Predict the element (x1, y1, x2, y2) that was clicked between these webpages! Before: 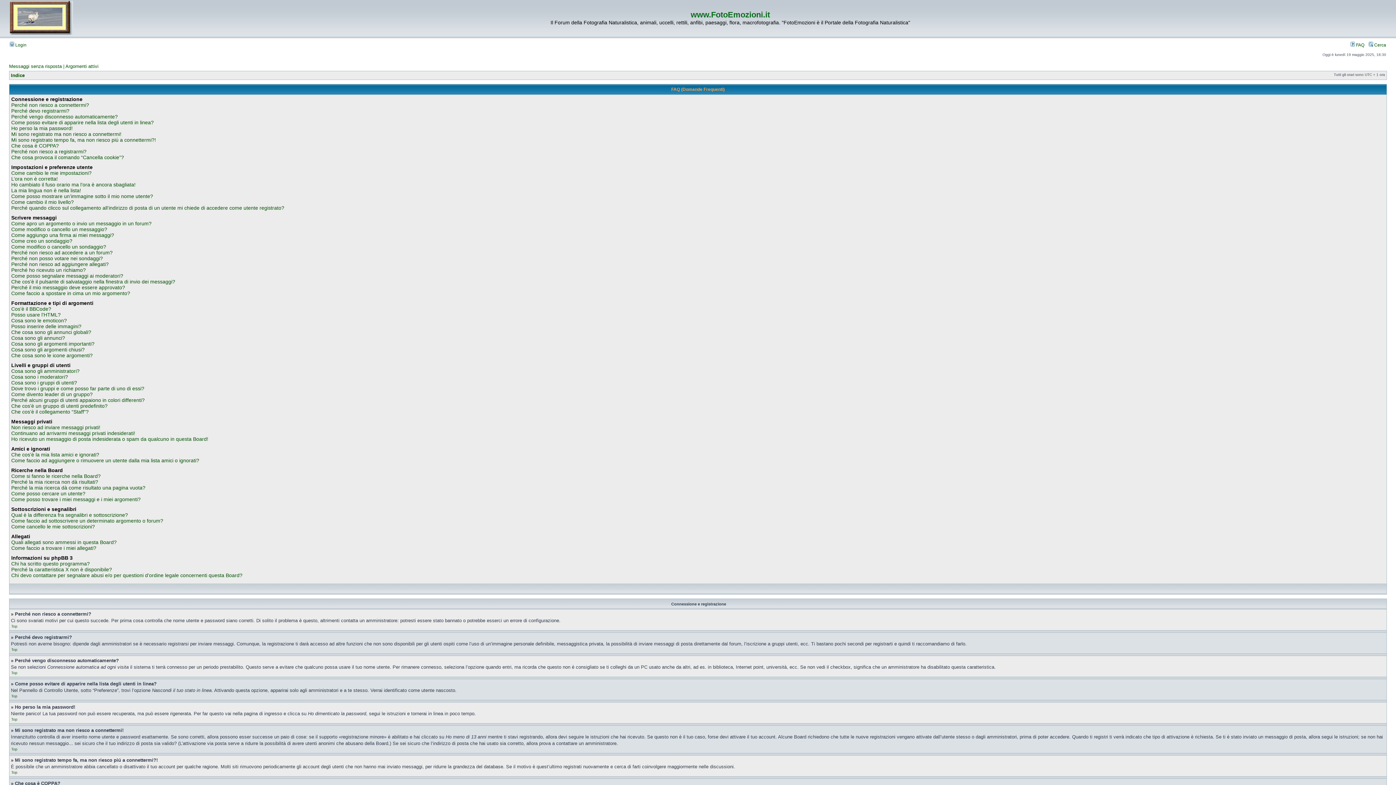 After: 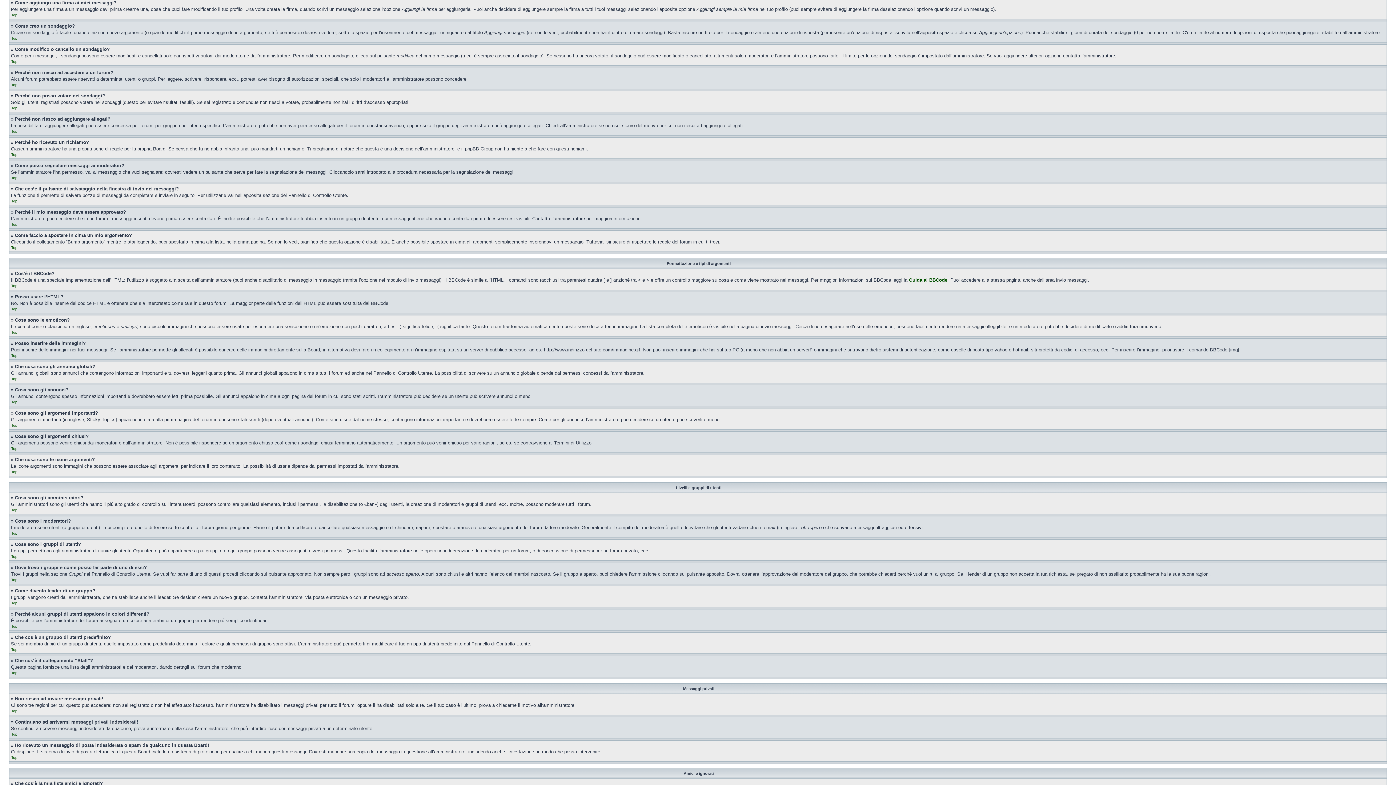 Action: label: Come aggiungo una firma ai miei messaggi? bbox: (11, 232, 114, 238)